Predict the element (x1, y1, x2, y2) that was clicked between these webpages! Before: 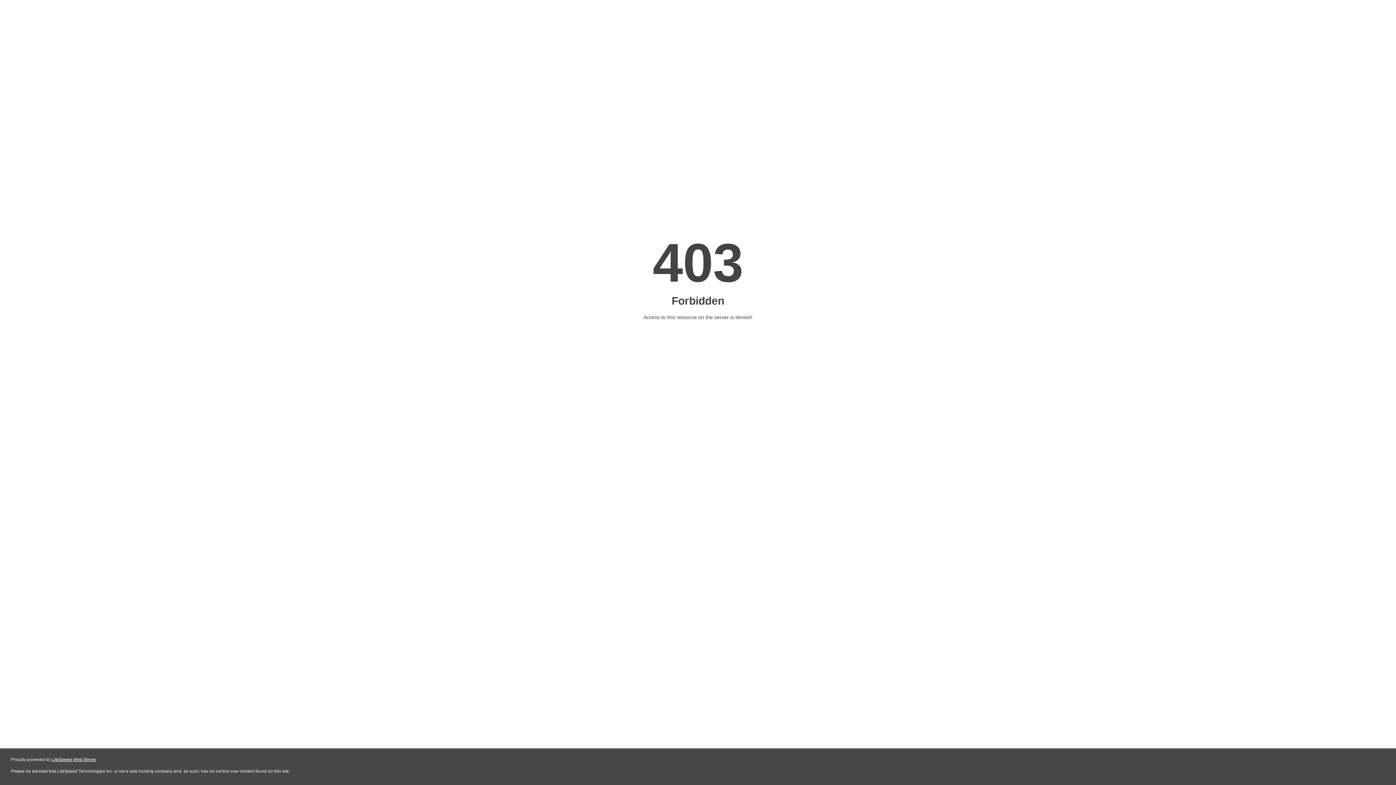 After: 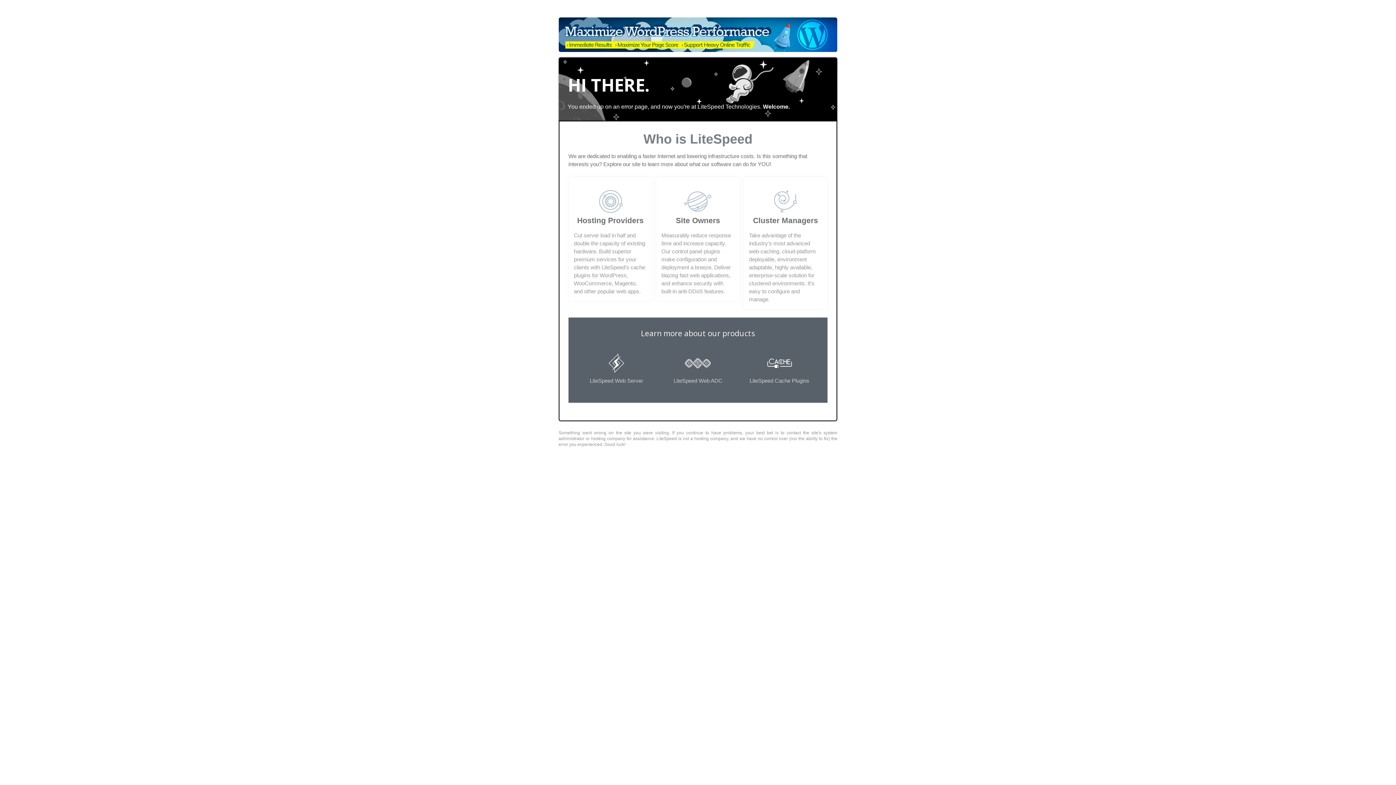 Action: label: LiteSpeed Web Server bbox: (51, 757, 96, 762)